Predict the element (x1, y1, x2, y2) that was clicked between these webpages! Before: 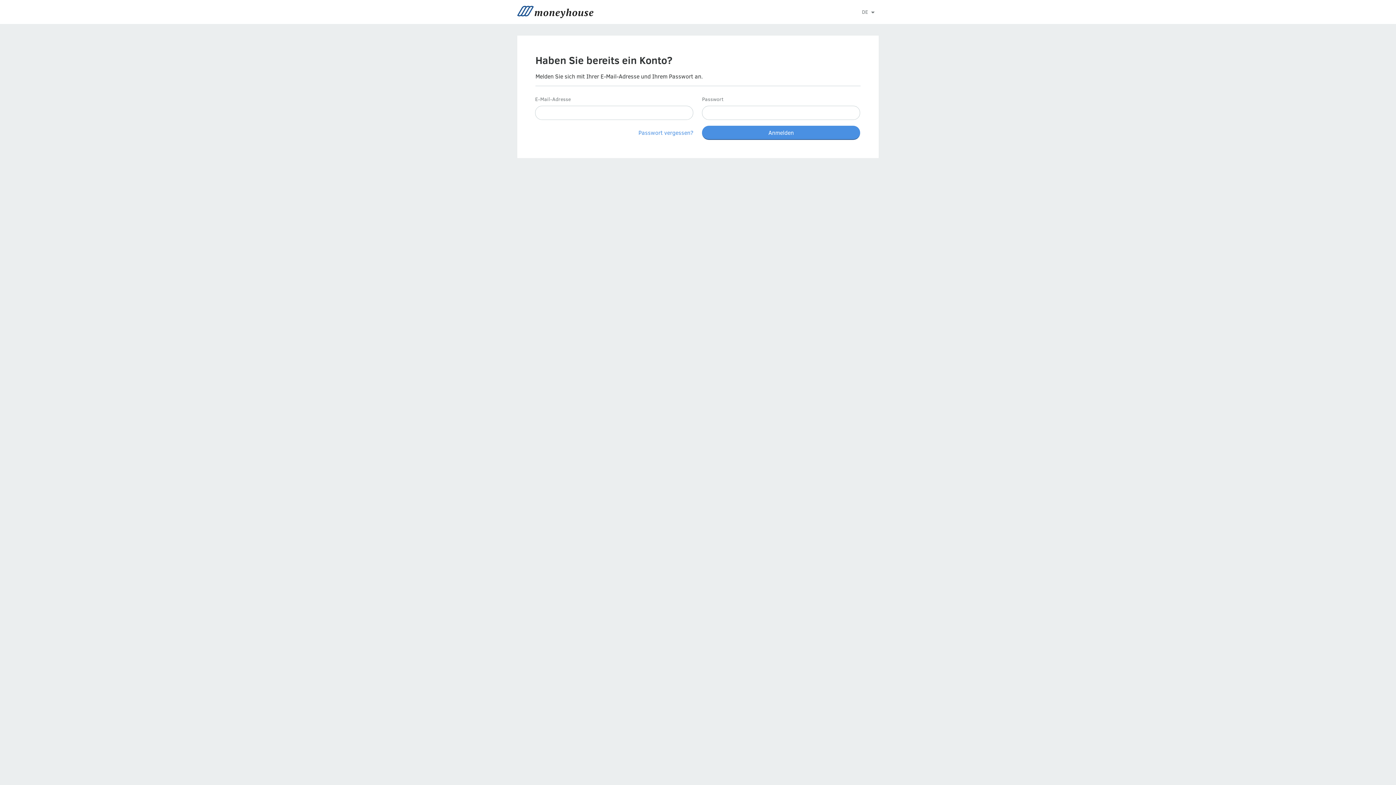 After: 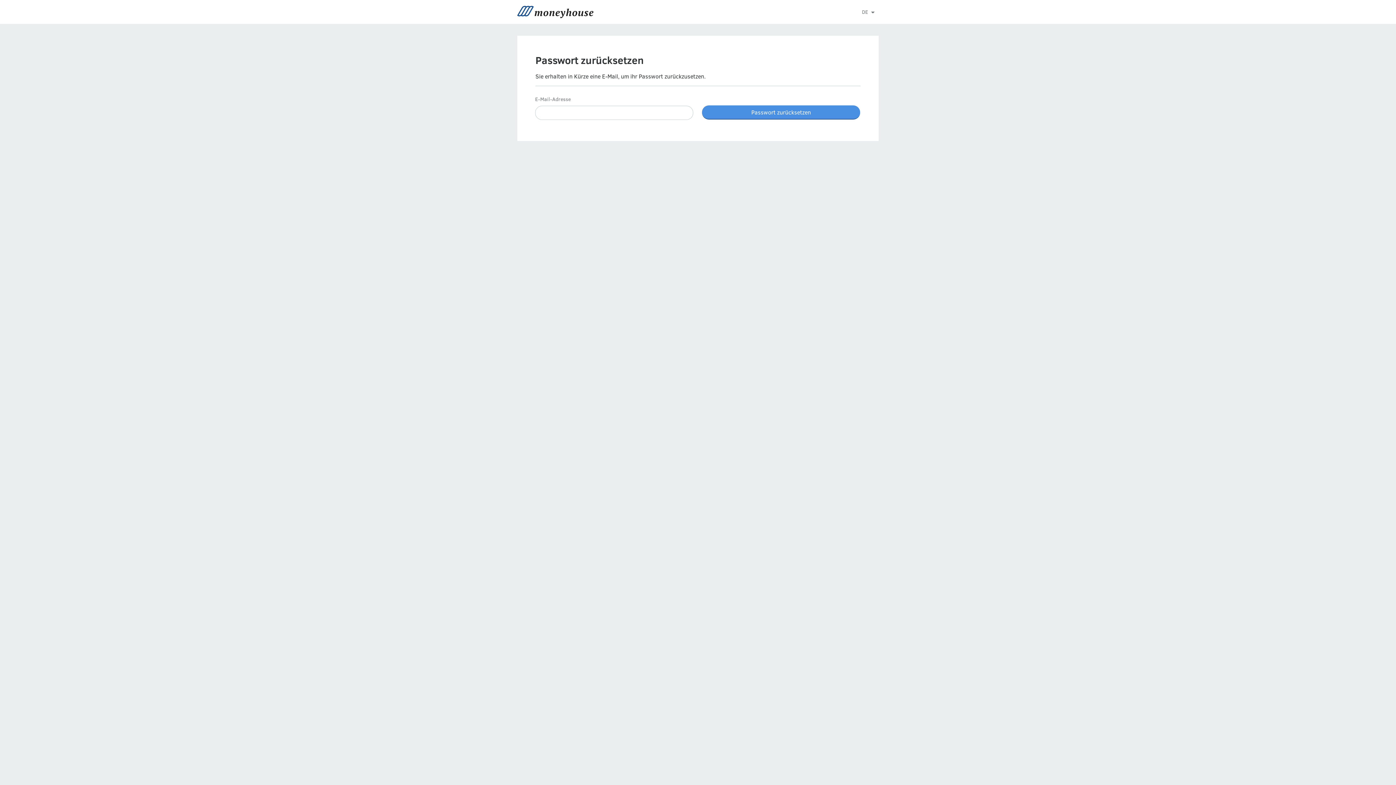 Action: bbox: (638, 128, 693, 136) label: Passwort vergessen?